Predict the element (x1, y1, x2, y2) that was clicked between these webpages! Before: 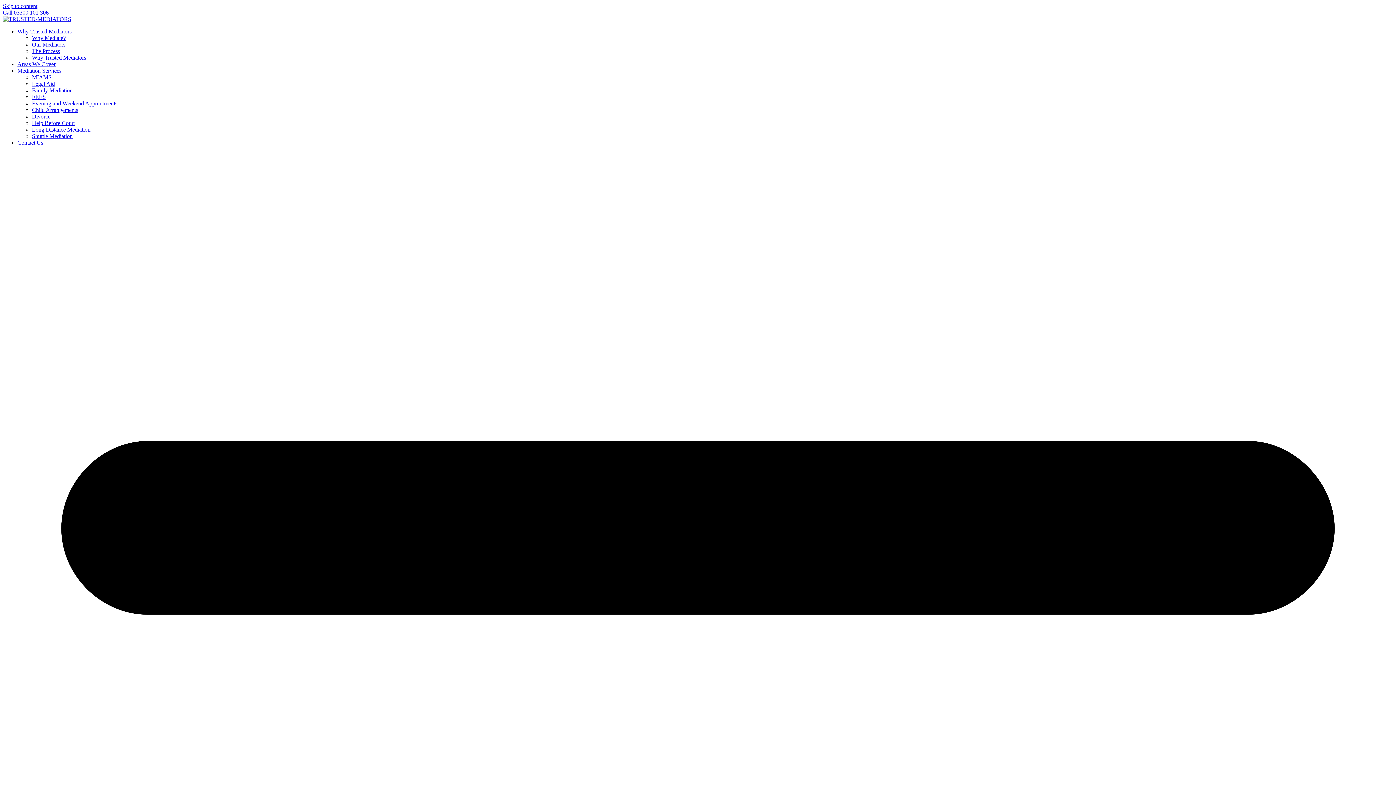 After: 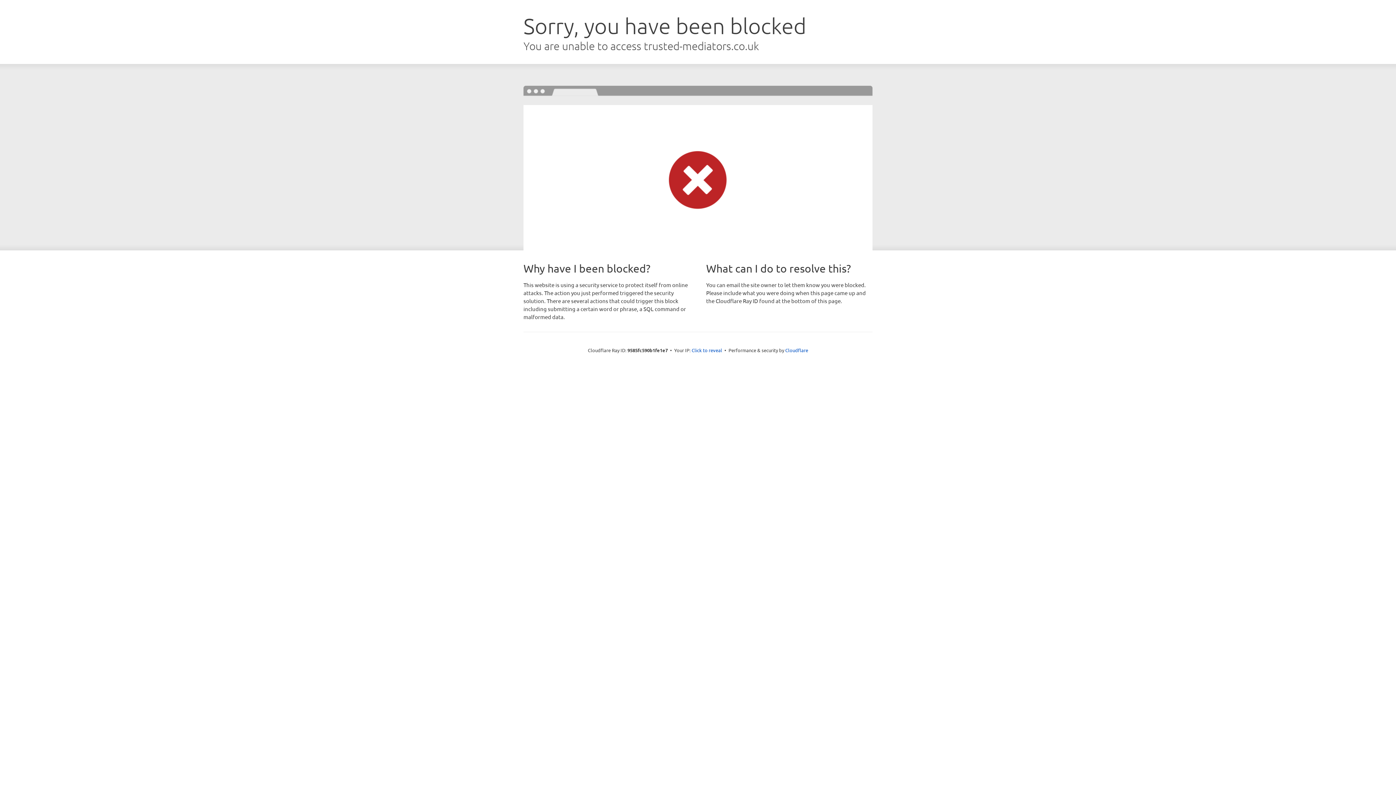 Action: label: Why Trusted Mediators bbox: (32, 54, 86, 60)